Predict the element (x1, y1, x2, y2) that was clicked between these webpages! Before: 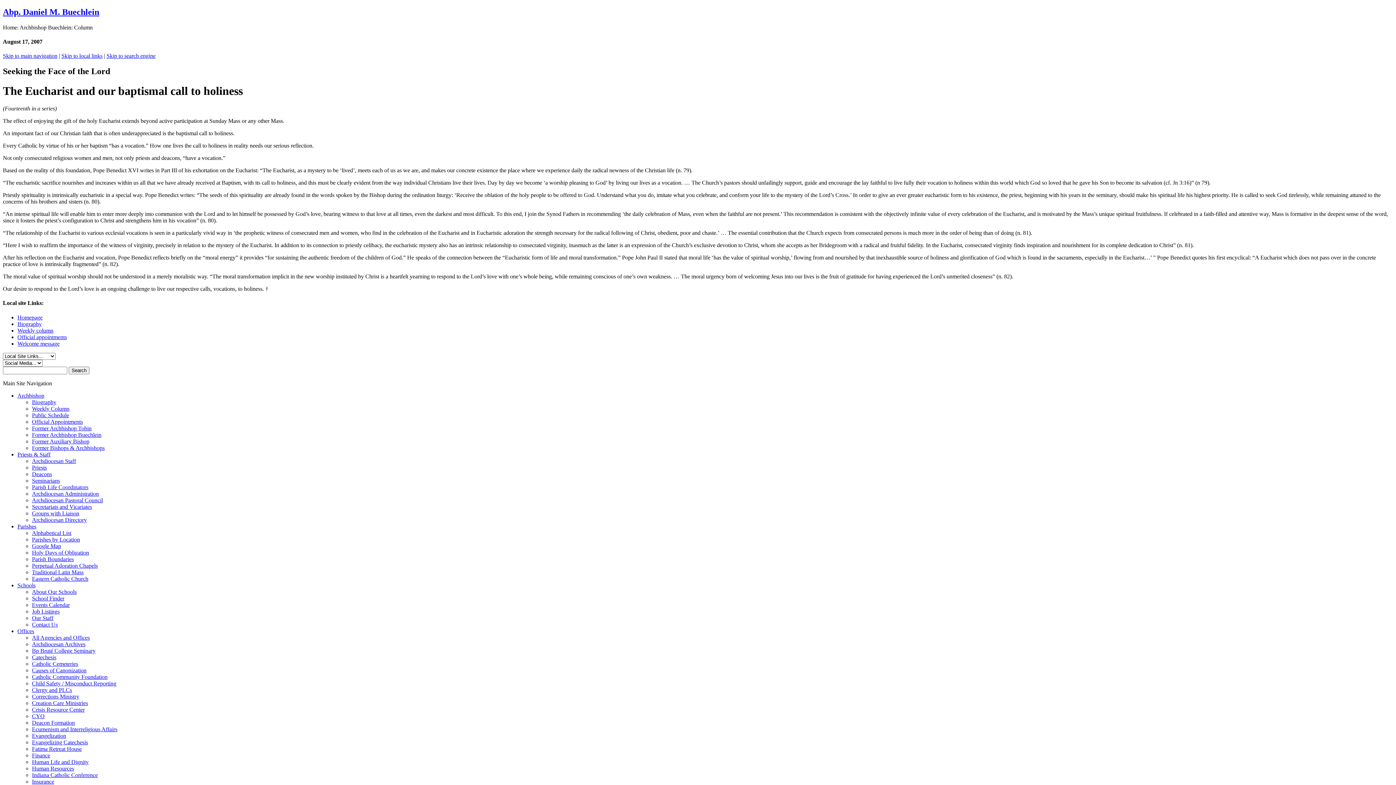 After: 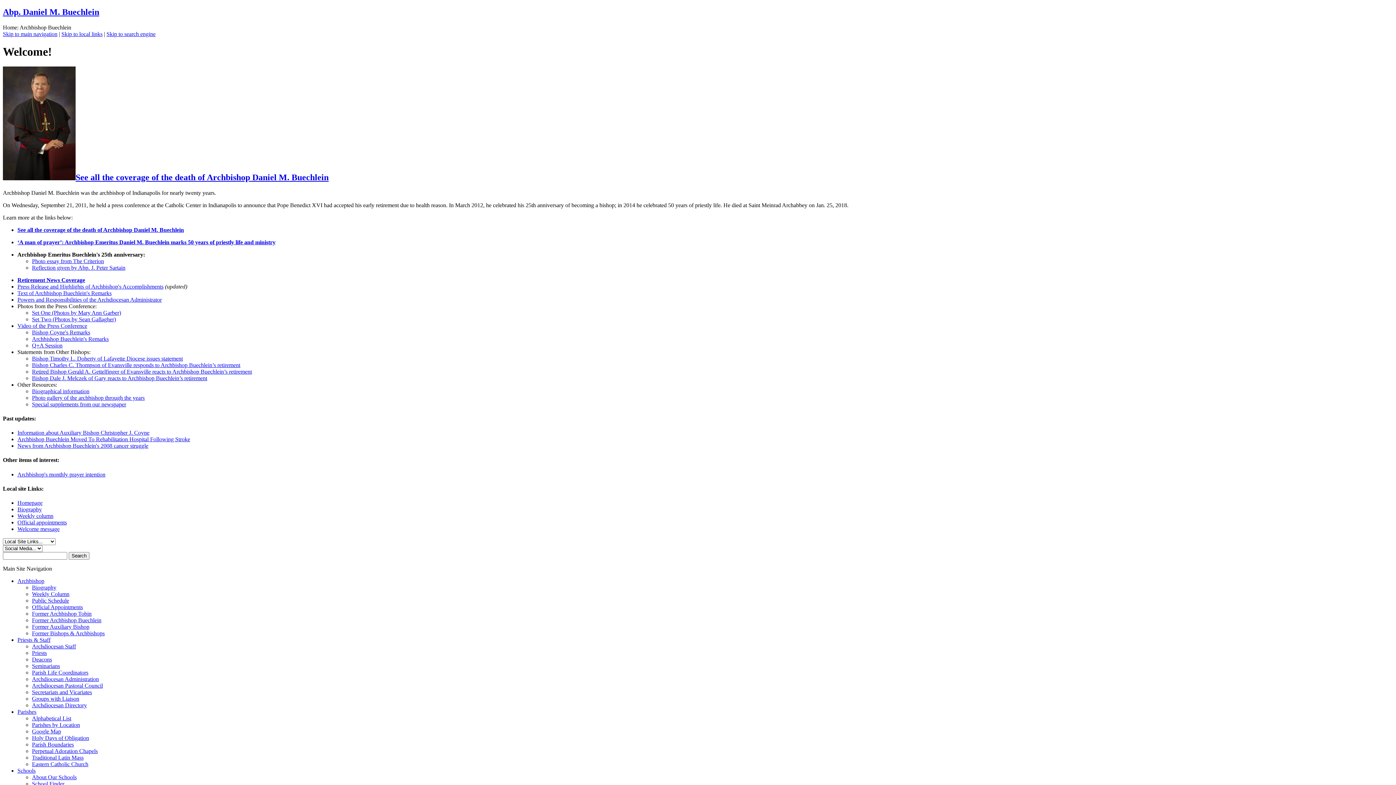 Action: bbox: (17, 314, 42, 320) label: Homepage